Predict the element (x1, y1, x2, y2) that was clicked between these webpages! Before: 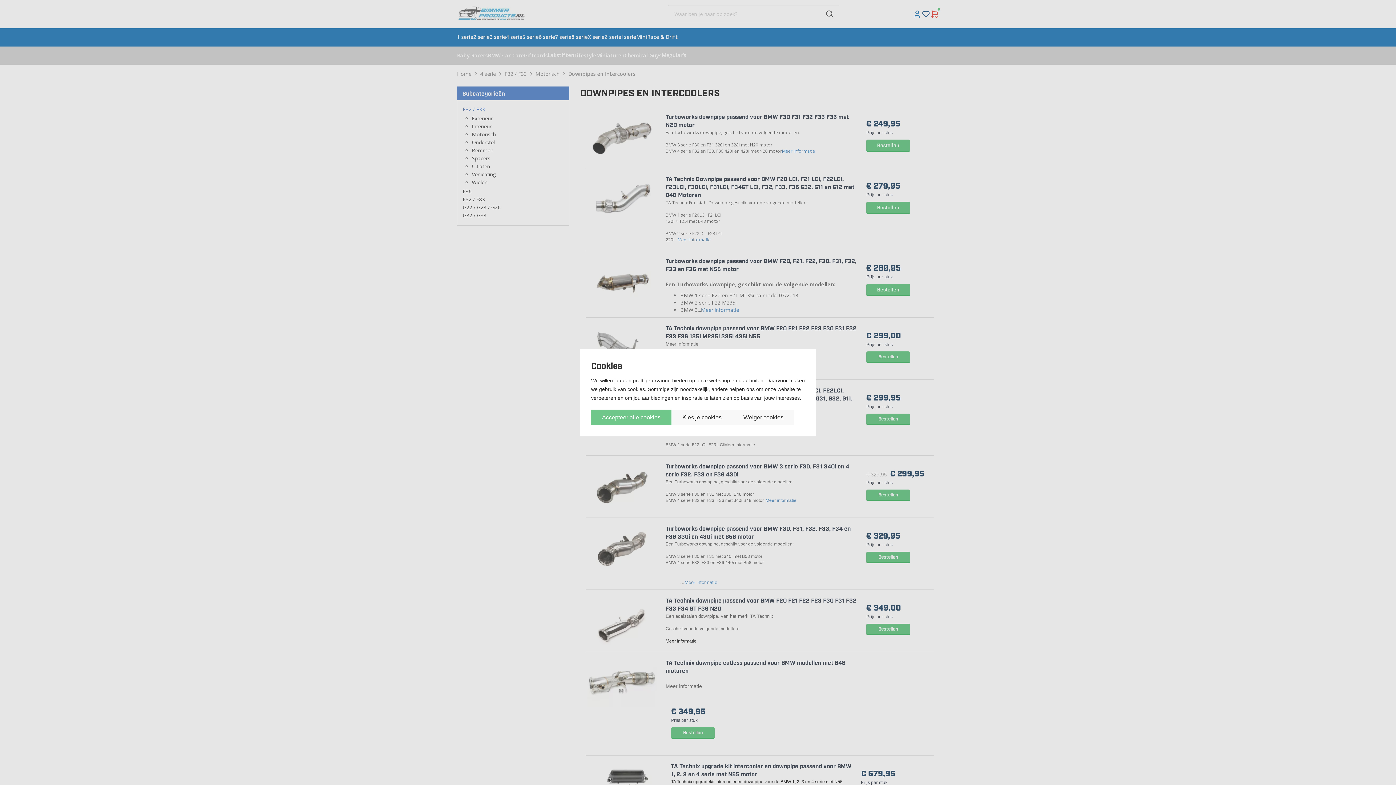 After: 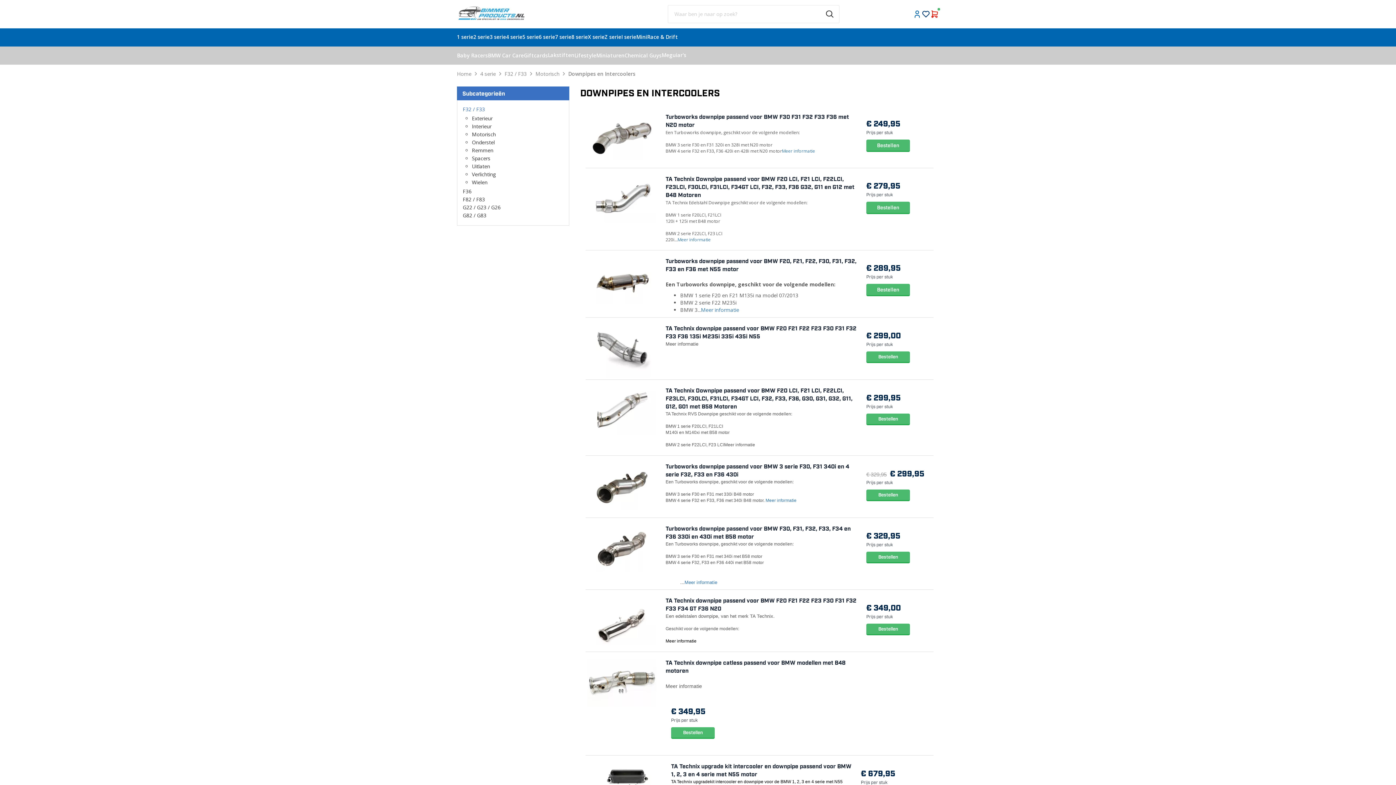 Action: bbox: (732, 409, 794, 425) label: Weiger cookies